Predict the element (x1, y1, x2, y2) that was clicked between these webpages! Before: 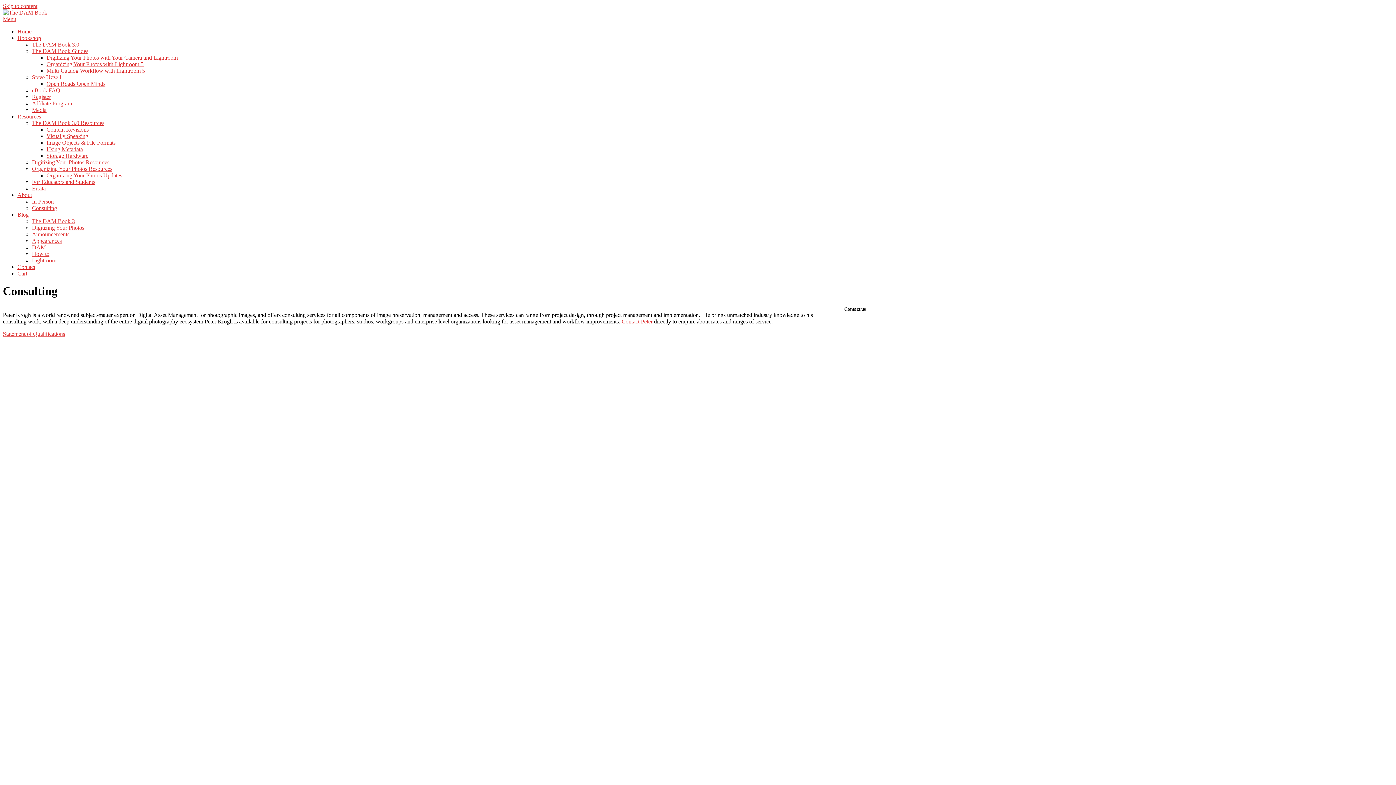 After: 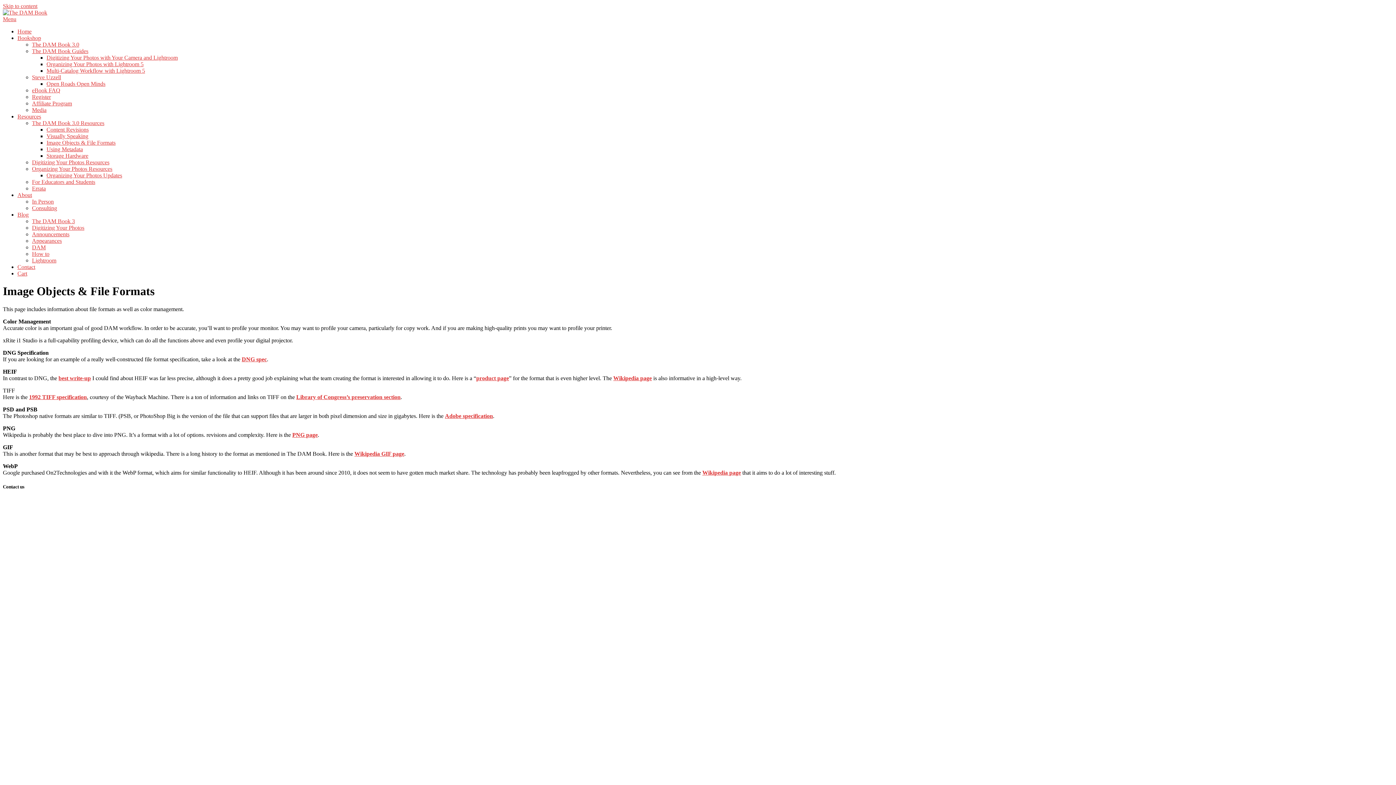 Action: label: Image Objects & File Formats bbox: (46, 139, 115, 145)